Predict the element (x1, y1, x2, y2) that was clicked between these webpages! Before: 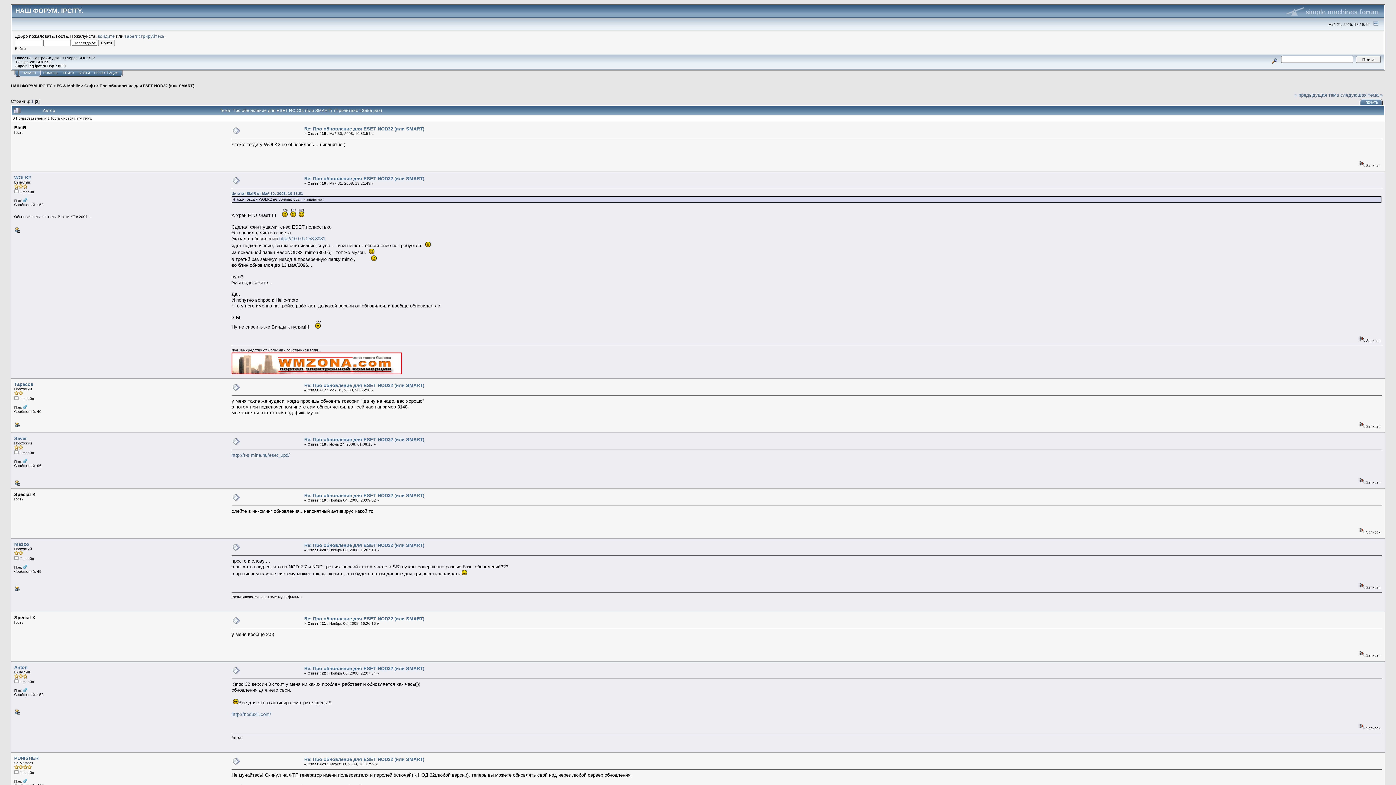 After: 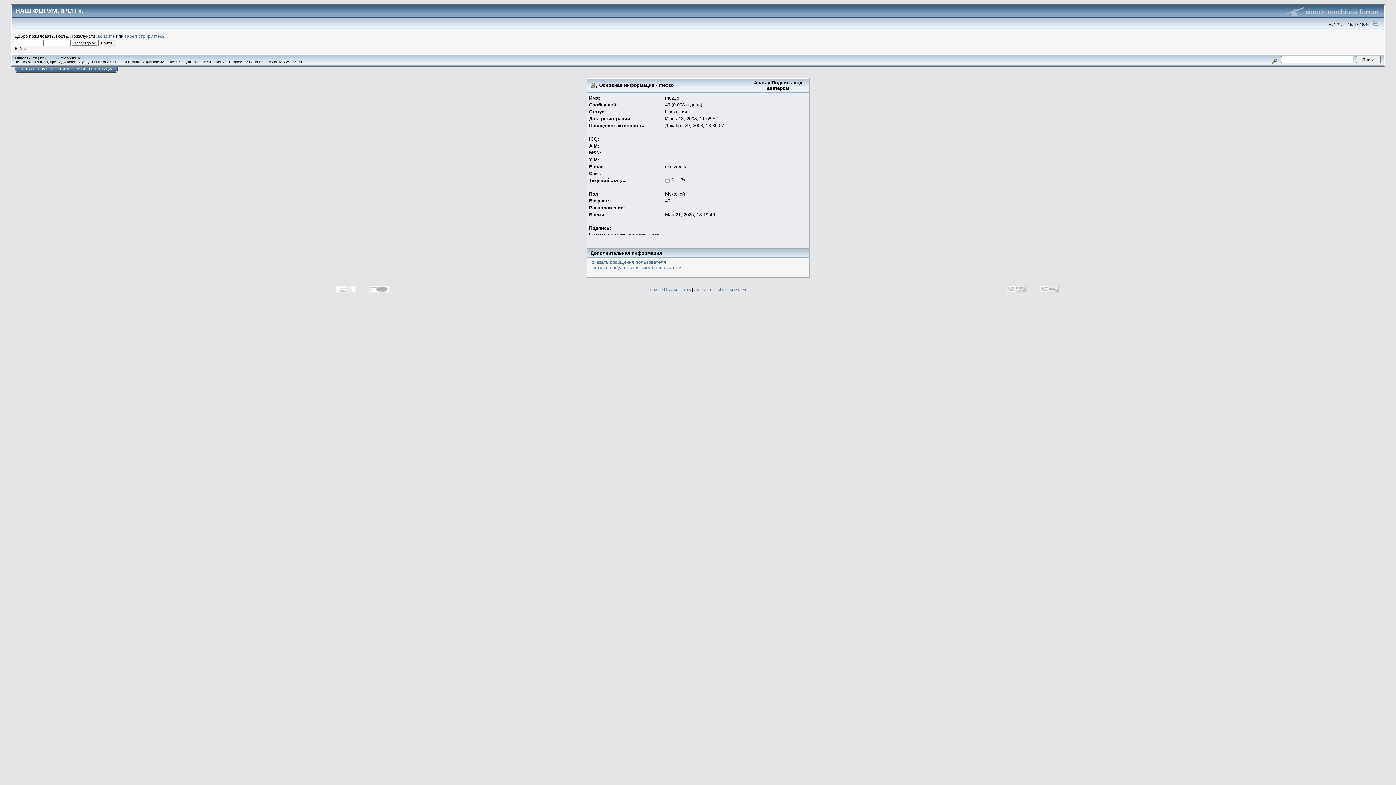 Action: label: mezzo bbox: (14, 541, 29, 547)